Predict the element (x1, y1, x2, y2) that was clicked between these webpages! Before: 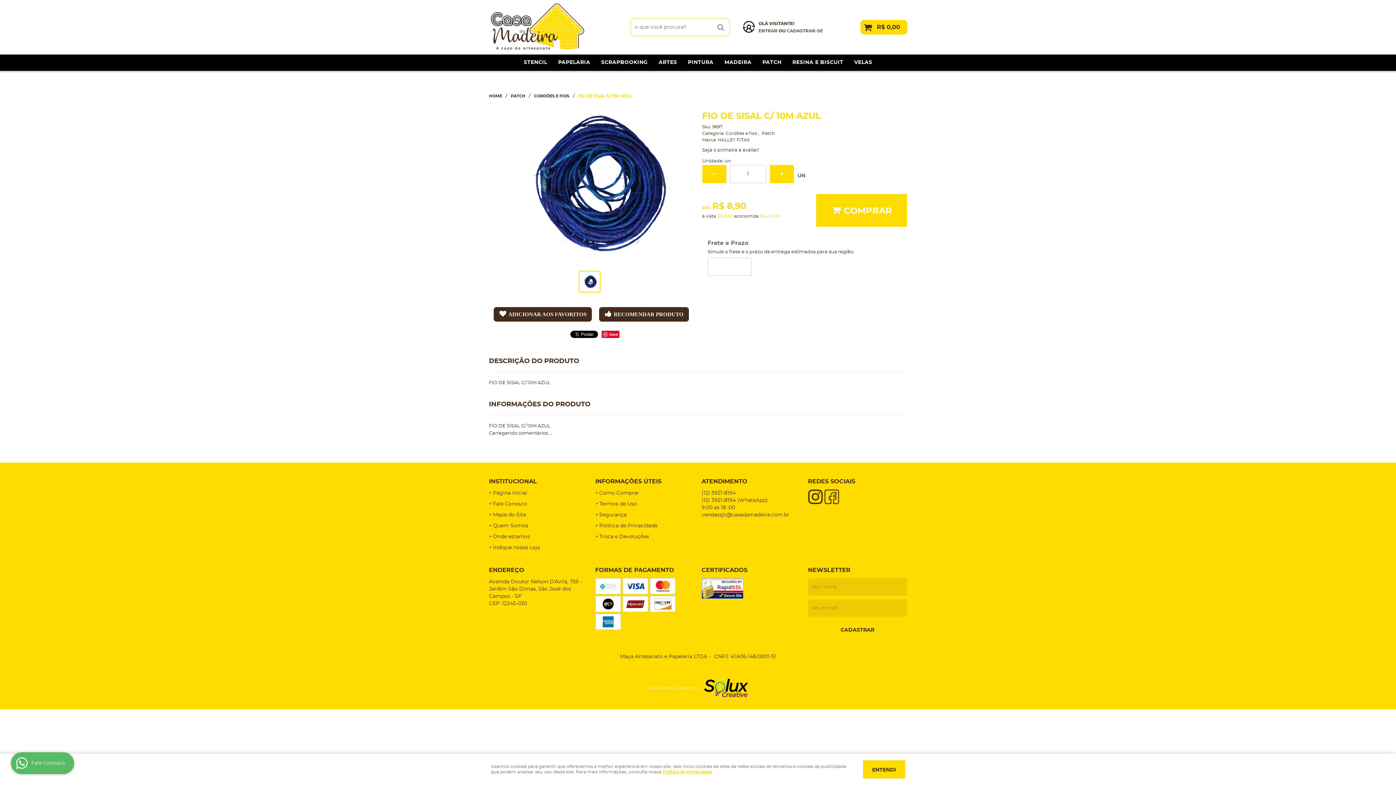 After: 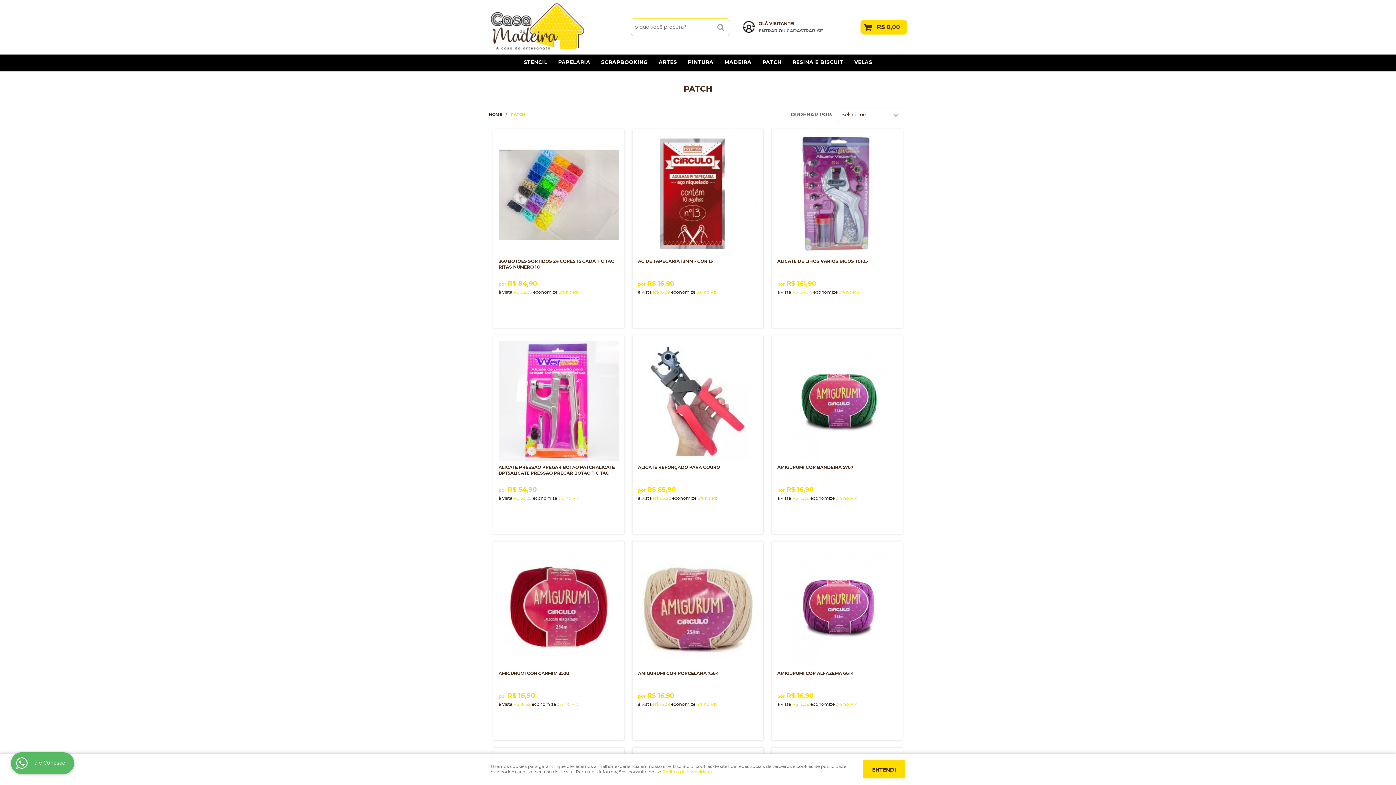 Action: label: PATCH bbox: (510, 93, 525, 98)